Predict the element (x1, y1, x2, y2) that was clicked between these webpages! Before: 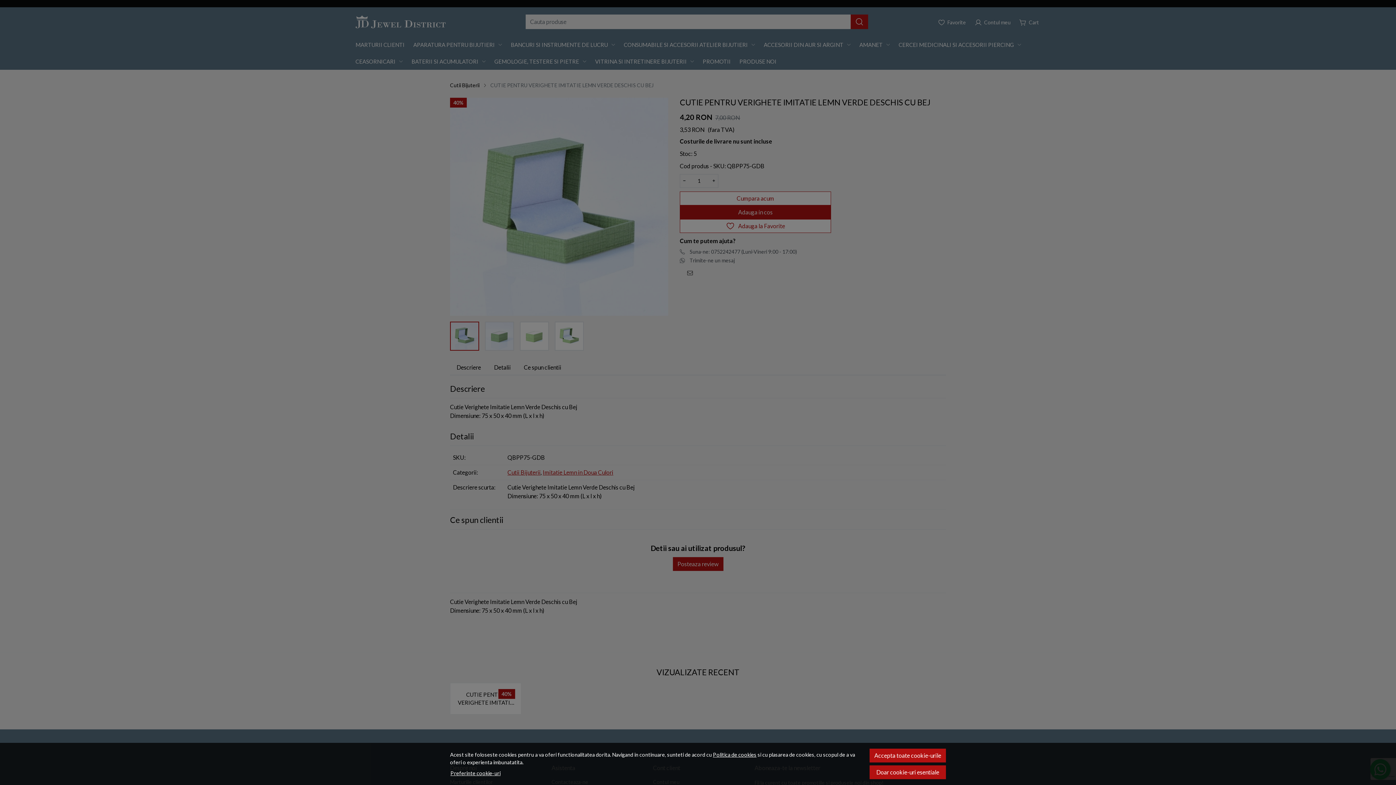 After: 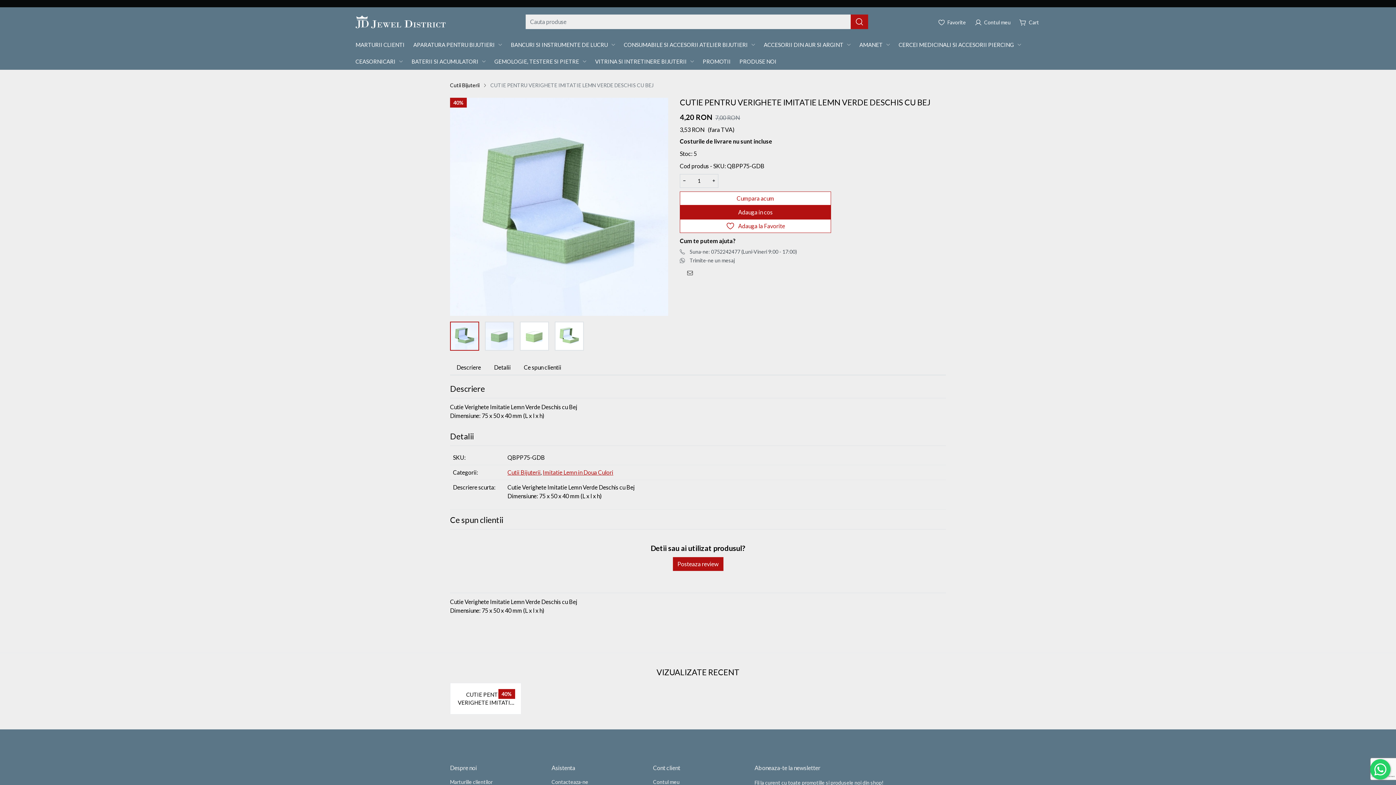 Action: label: Accepta toate cookie-urile bbox: (869, 749, 946, 762)